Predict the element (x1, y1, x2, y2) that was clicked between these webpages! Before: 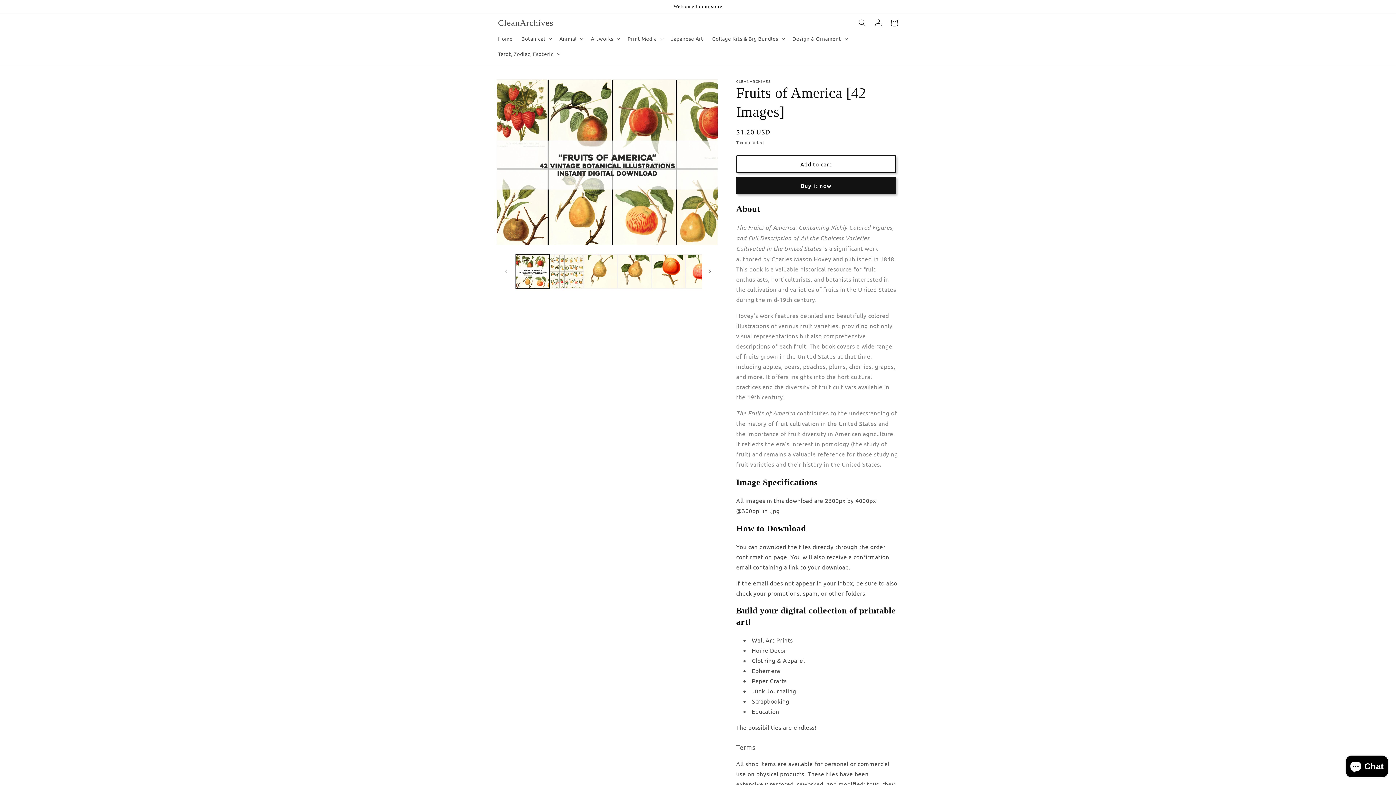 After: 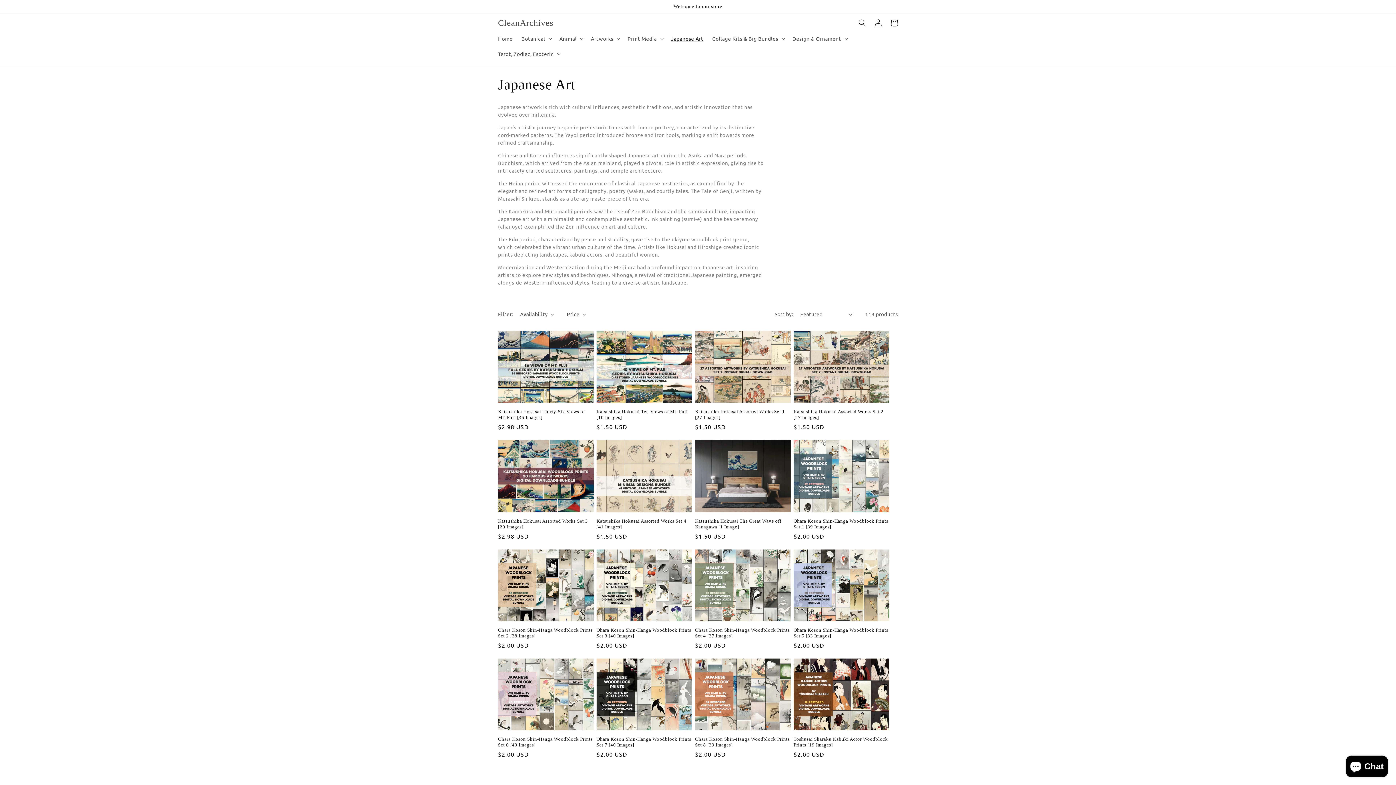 Action: label: Japanese Art bbox: (666, 30, 708, 46)